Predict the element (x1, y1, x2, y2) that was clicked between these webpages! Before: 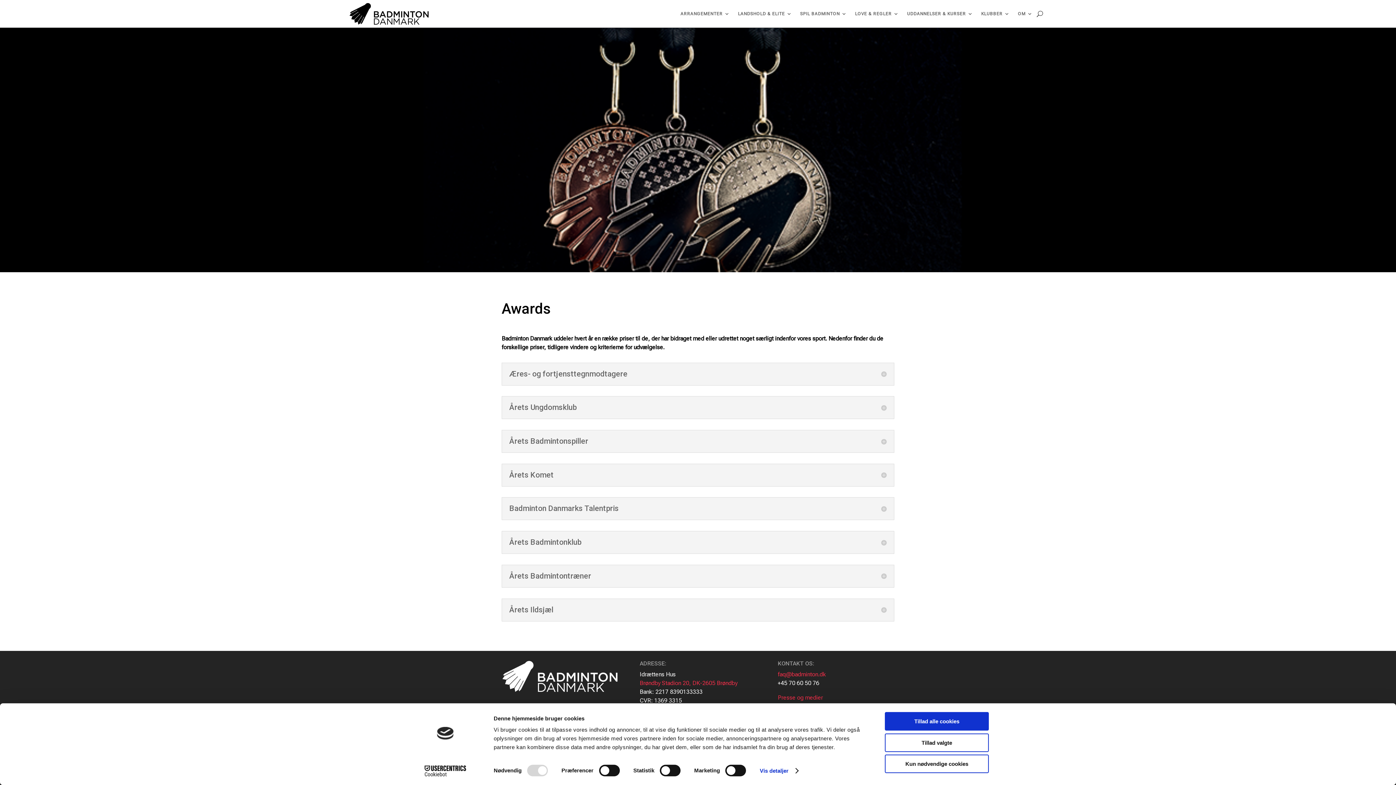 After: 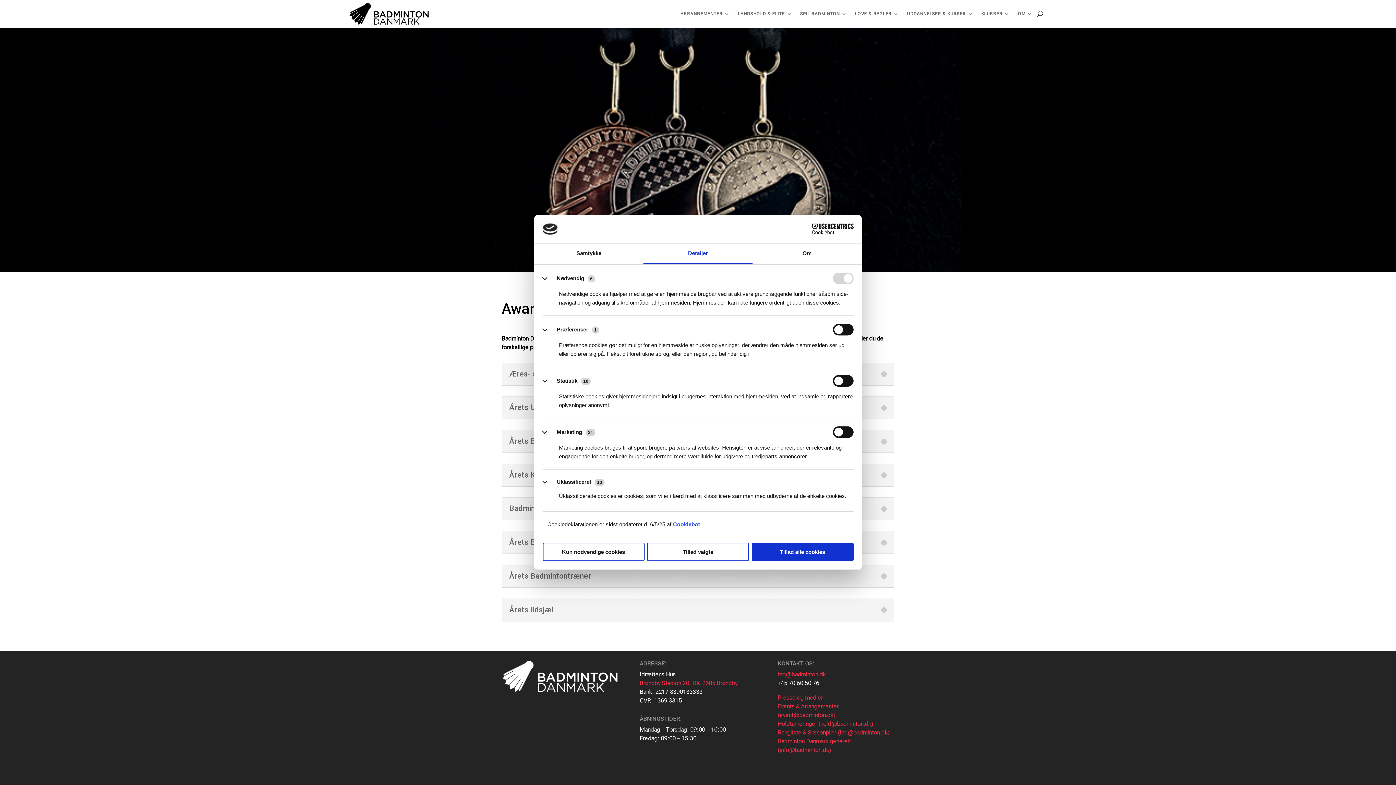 Action: bbox: (759, 765, 798, 776) label: Vis detaljer